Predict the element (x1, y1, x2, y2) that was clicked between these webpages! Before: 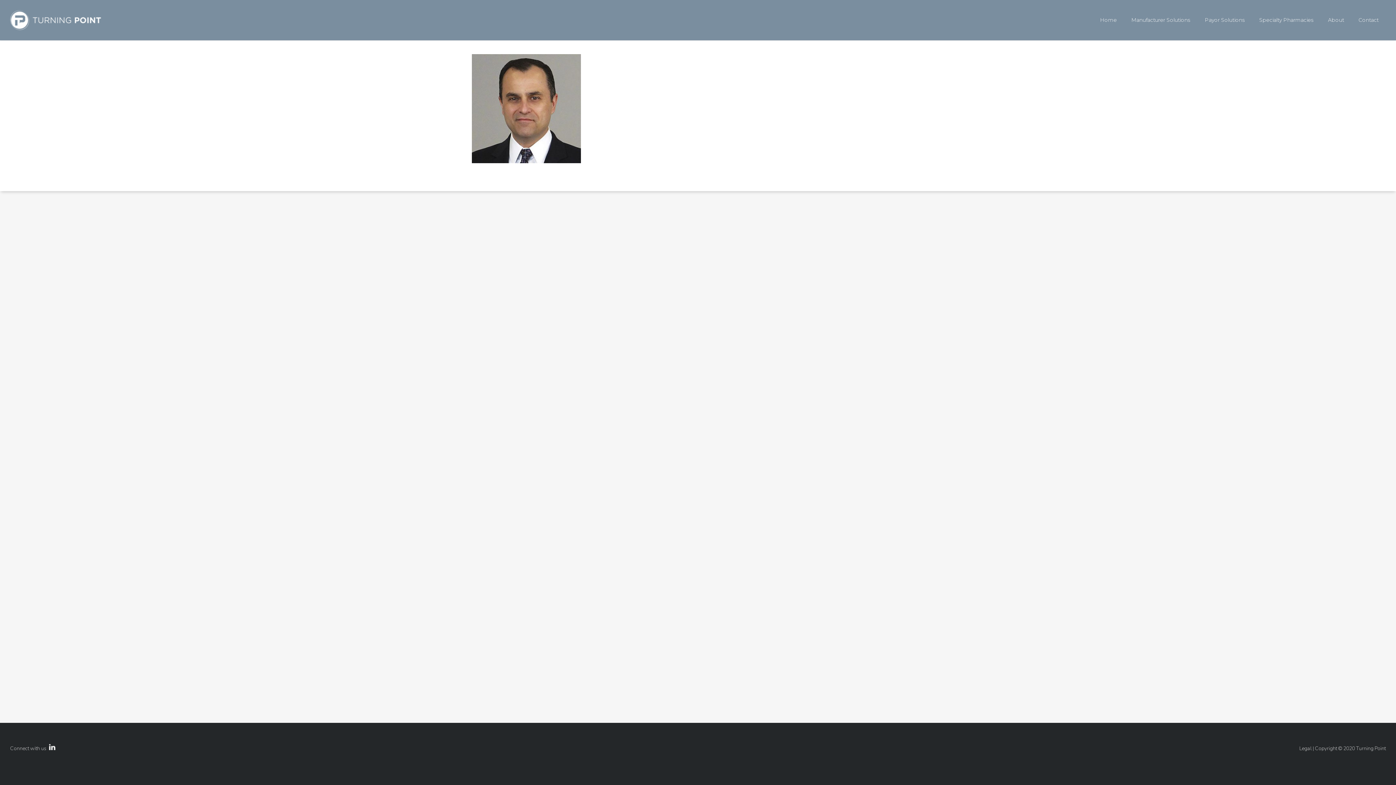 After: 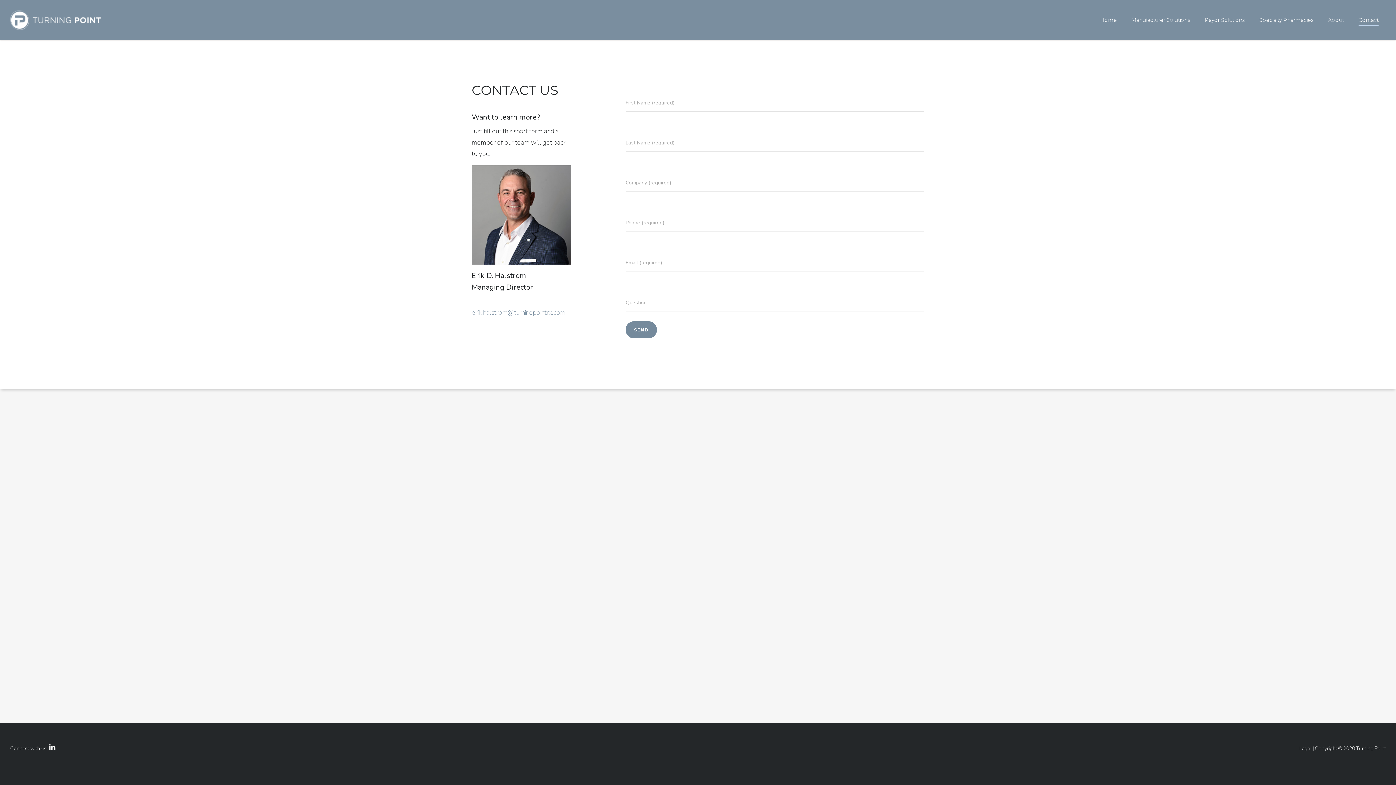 Action: label: Contact bbox: (1358, 10, 1378, 40)